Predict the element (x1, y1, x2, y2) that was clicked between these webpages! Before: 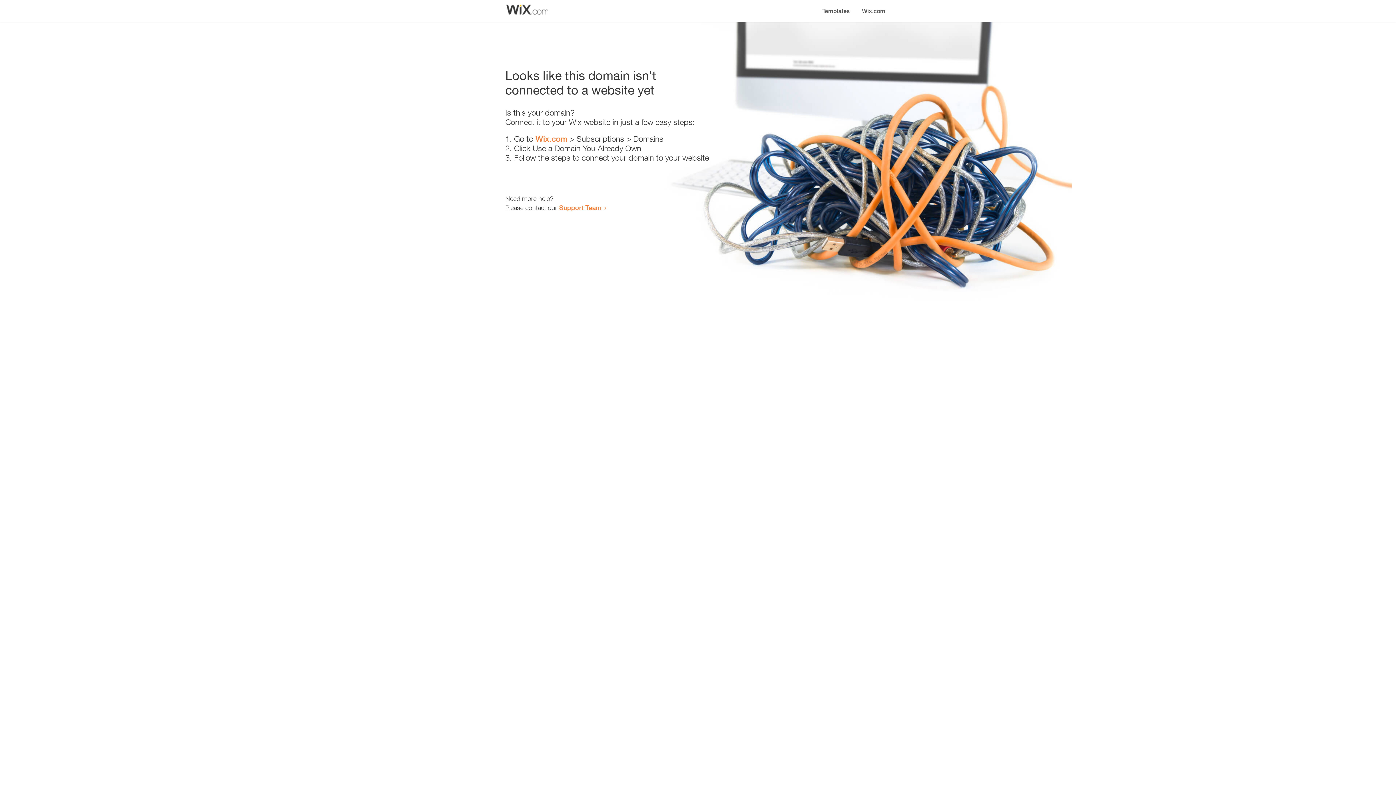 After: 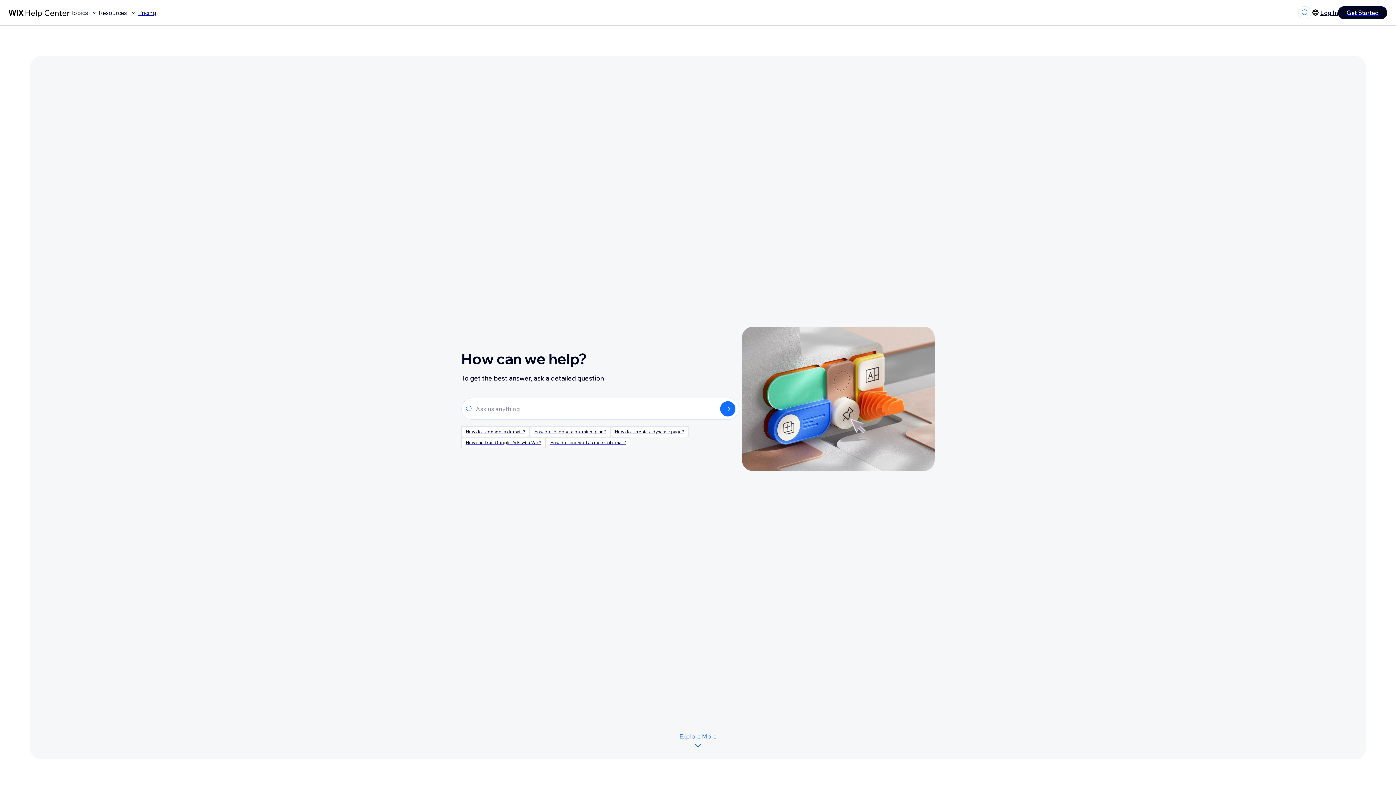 Action: label: Support Team bbox: (559, 203, 601, 211)